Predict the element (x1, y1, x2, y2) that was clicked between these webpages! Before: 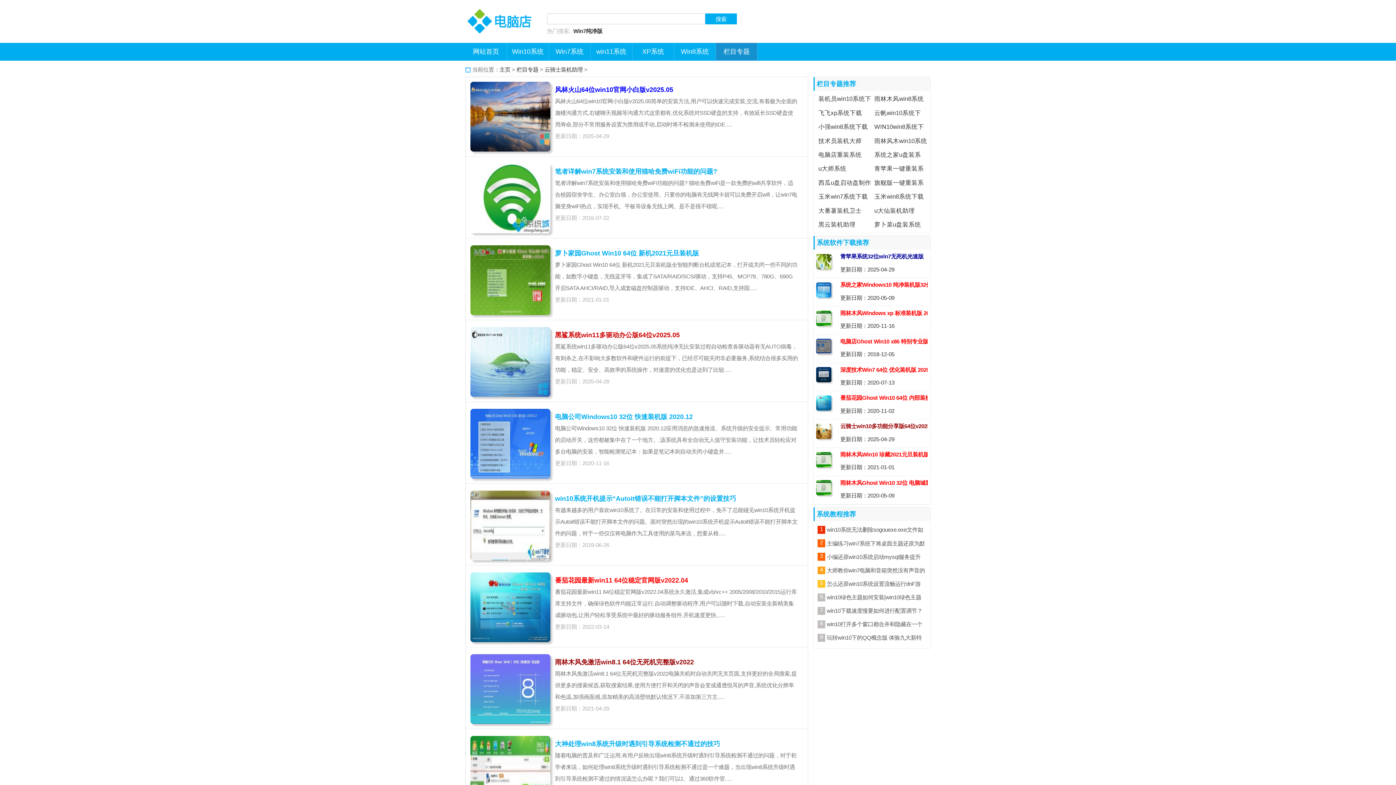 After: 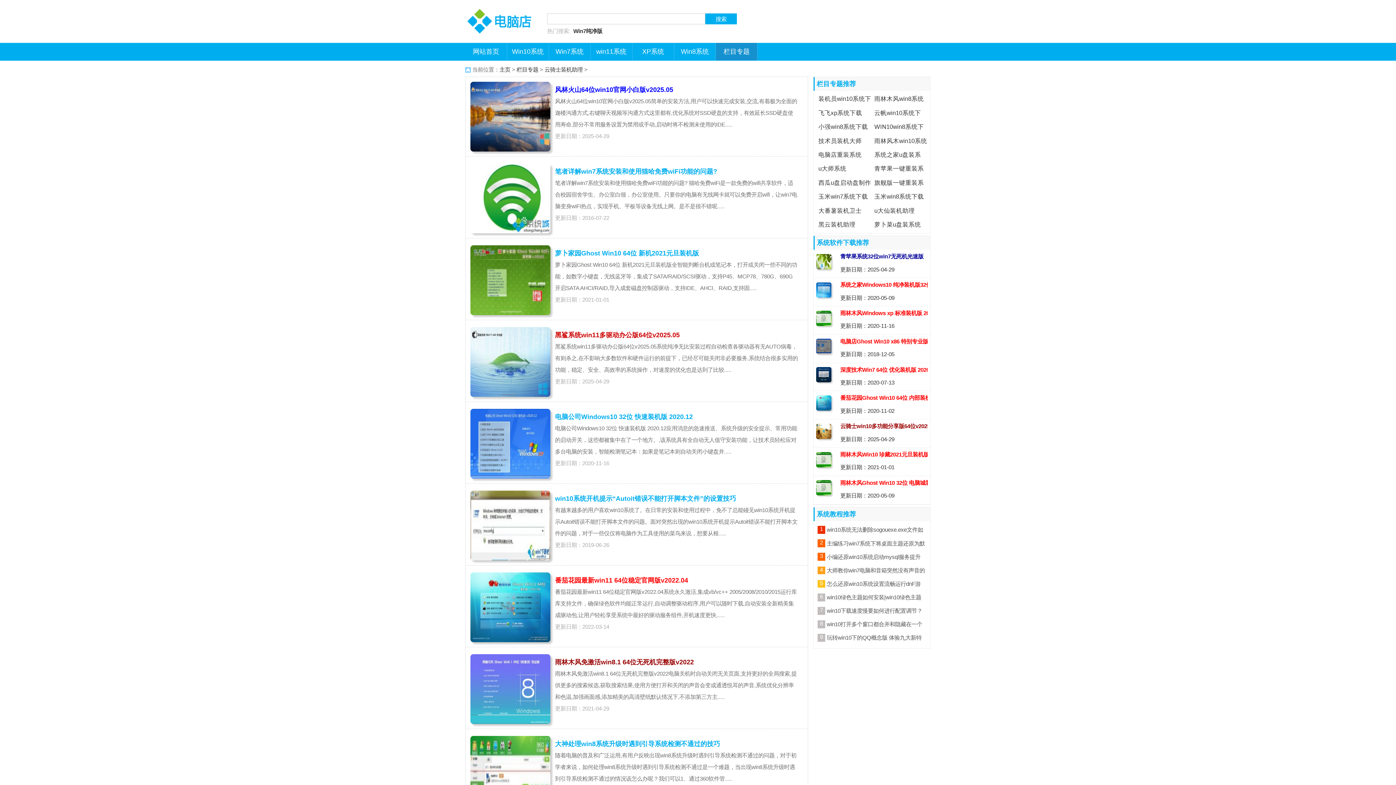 Action: bbox: (470, 603, 550, 610)